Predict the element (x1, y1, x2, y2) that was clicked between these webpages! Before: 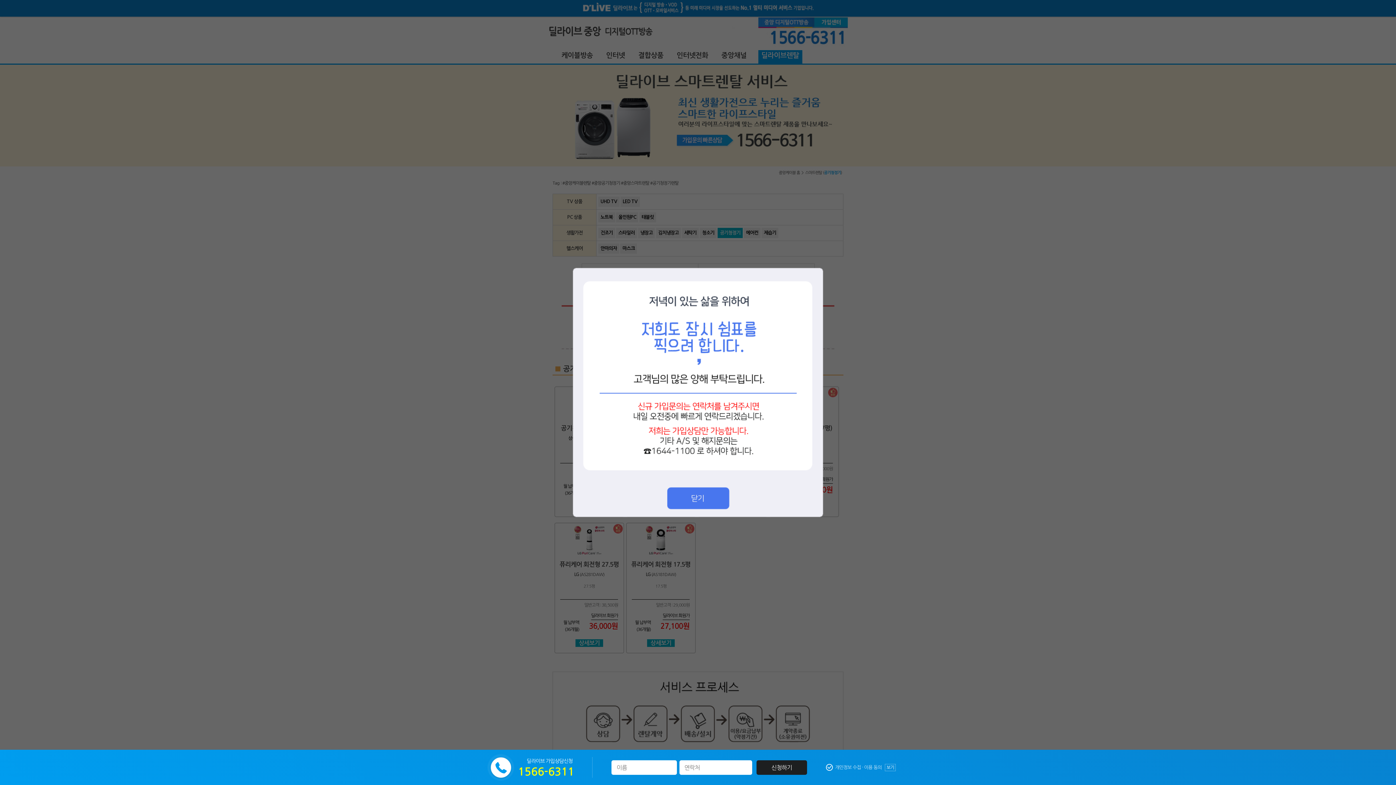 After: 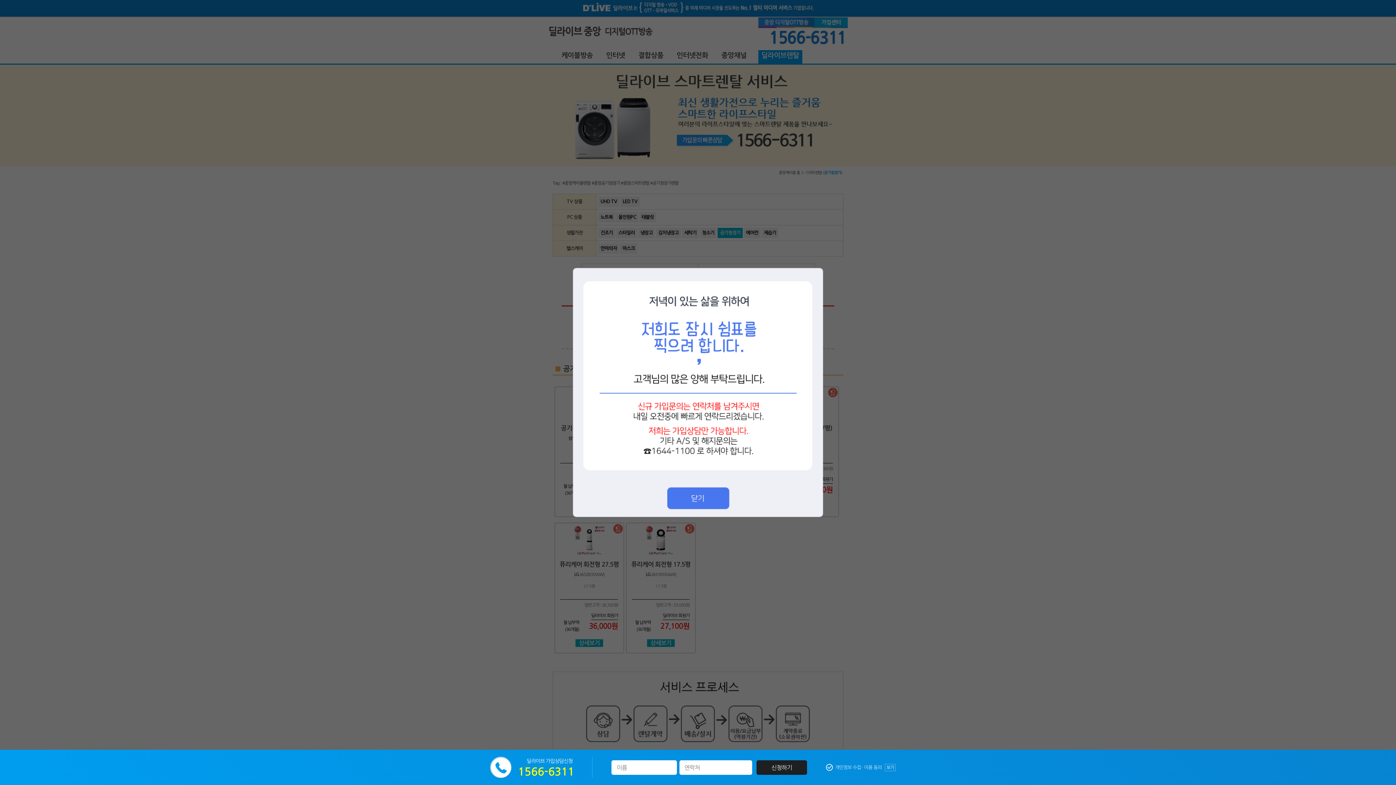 Action: bbox: (518, 766, 574, 778) label: 1566-6311